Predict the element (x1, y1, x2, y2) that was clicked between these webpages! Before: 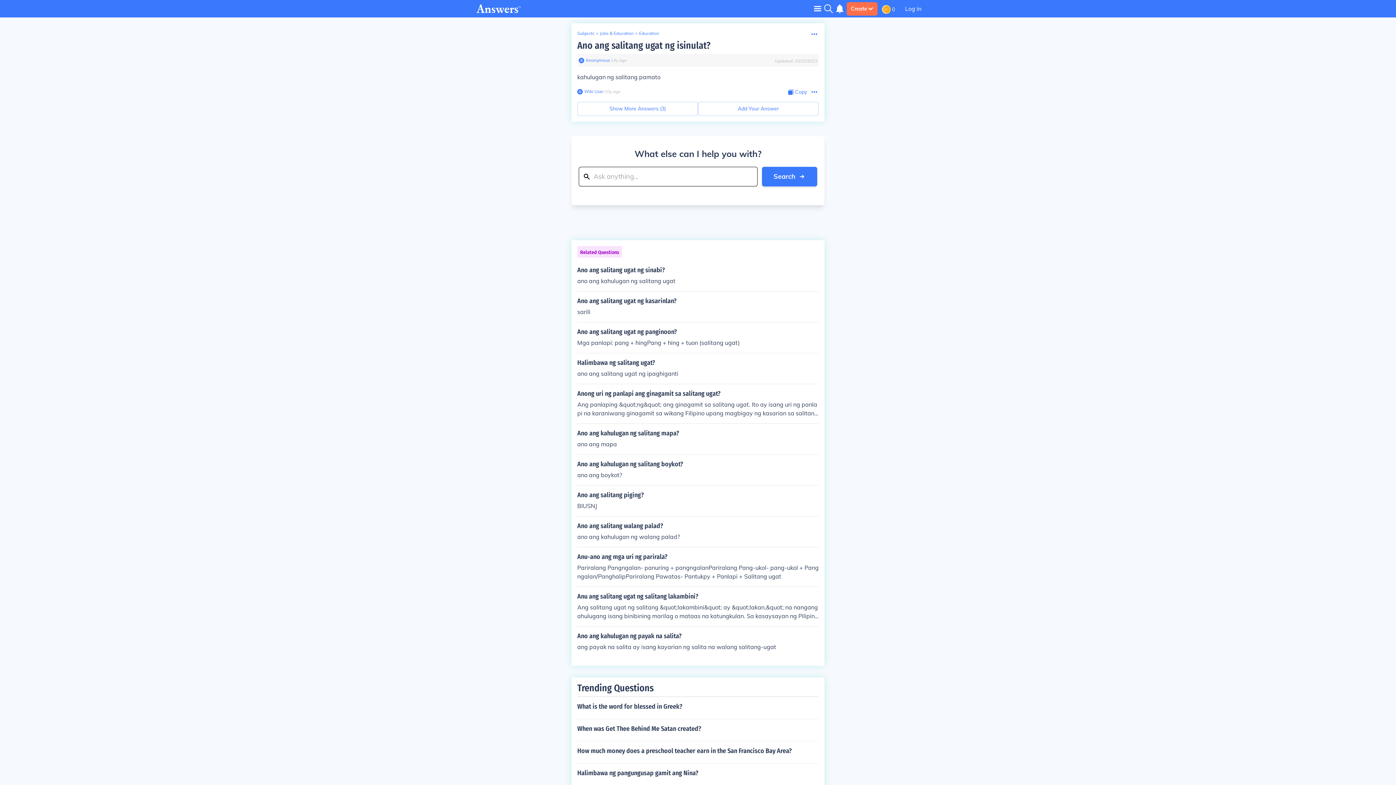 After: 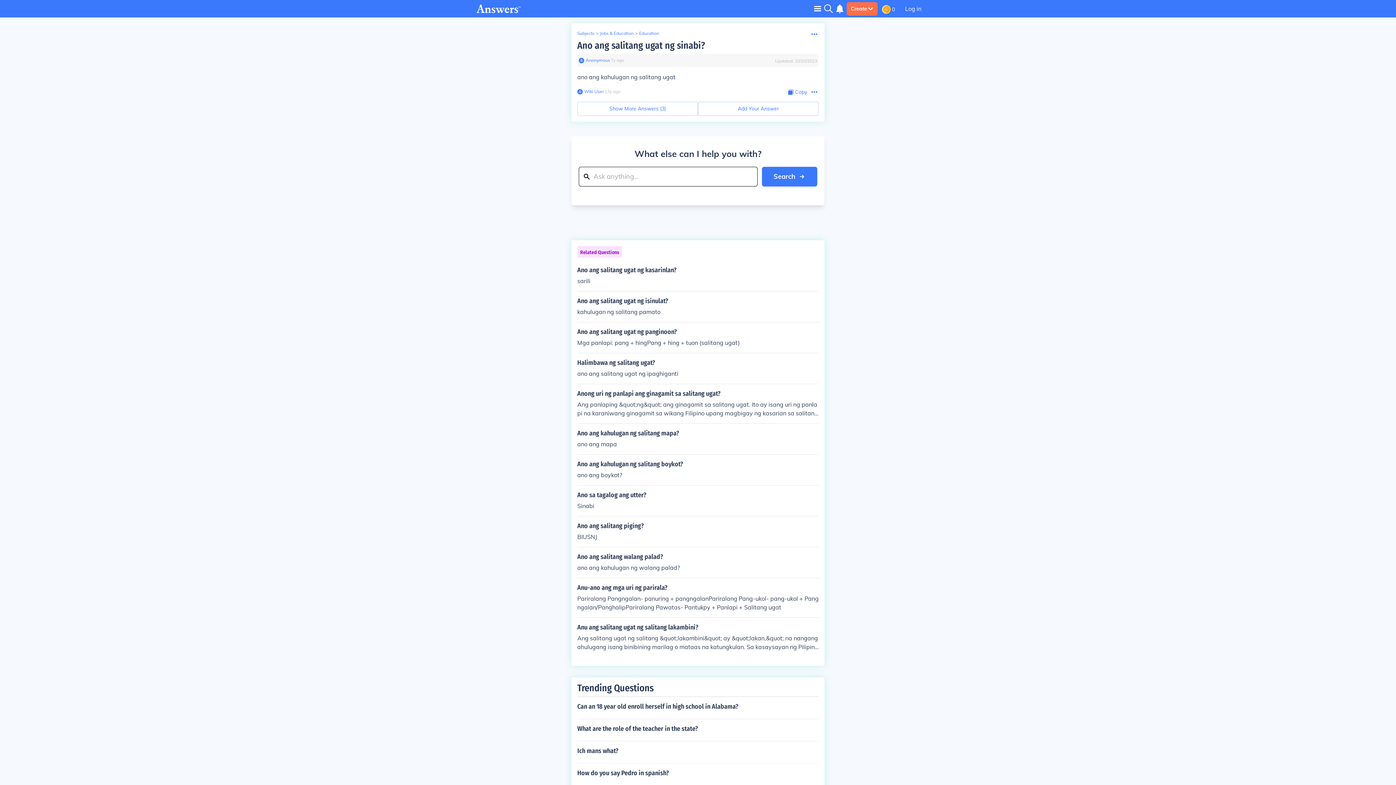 Action: label: Ano ang salitang ugat ng sinabi?

ano ang kahulugan ng salitang ugat bbox: (577, 266, 818, 285)